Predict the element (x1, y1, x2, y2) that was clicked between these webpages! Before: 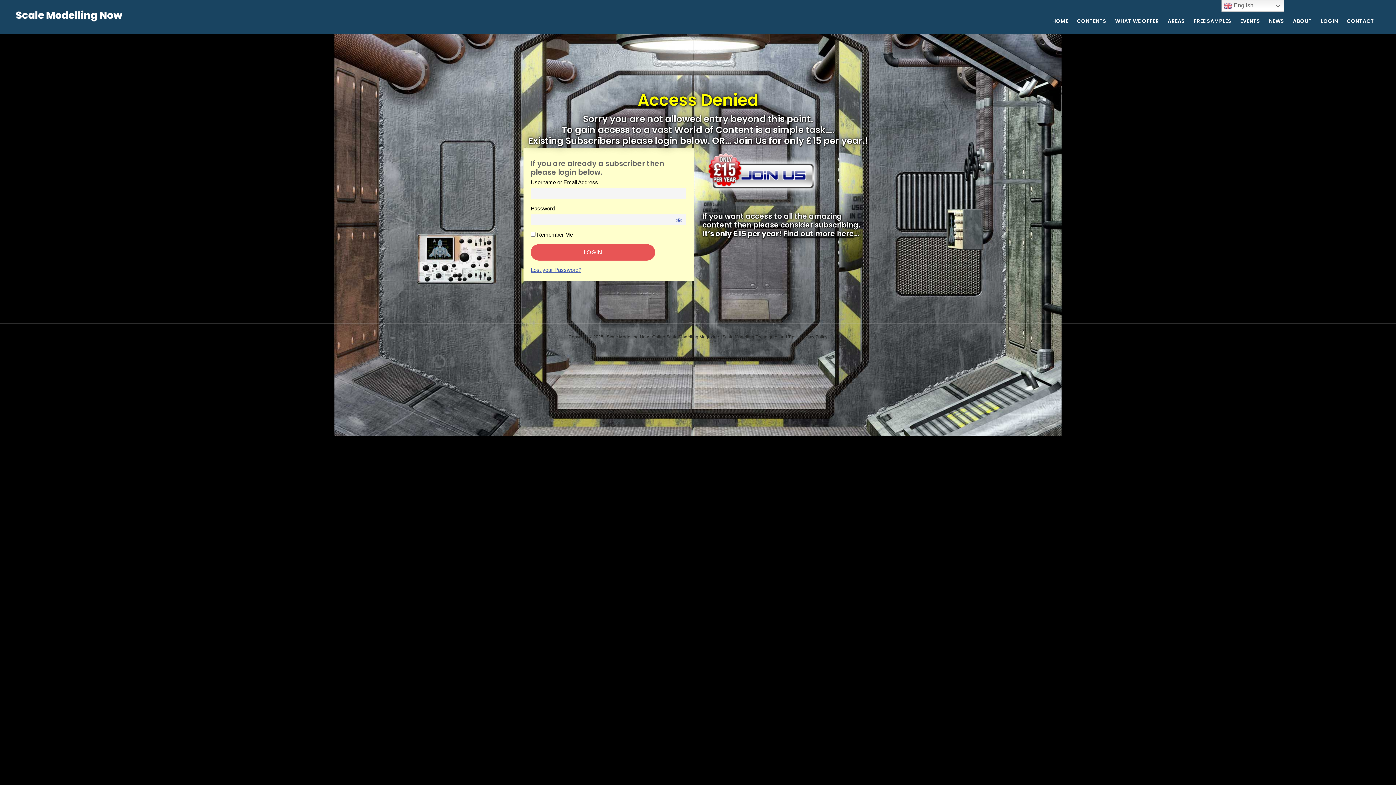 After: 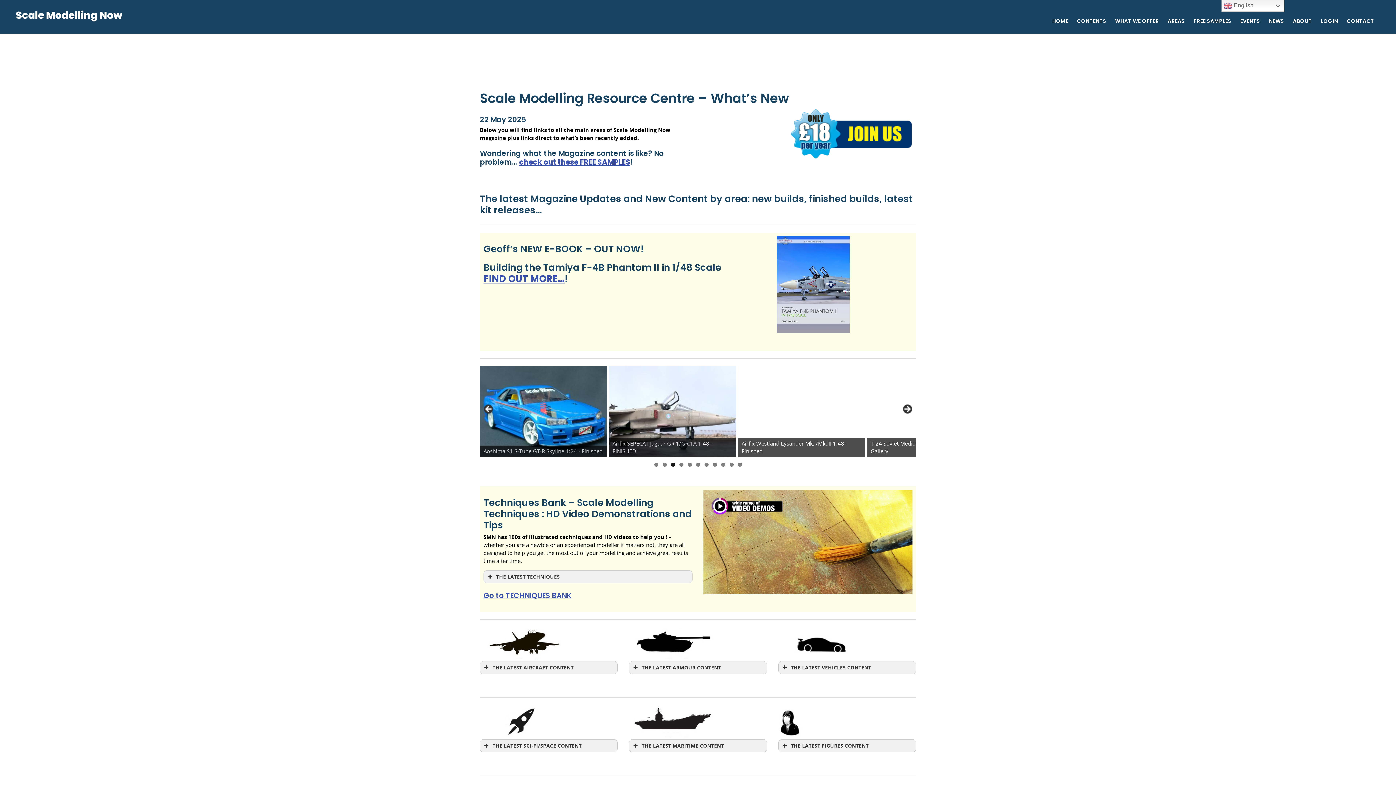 Action: label: CONTENTS bbox: (1073, 14, 1110, 27)